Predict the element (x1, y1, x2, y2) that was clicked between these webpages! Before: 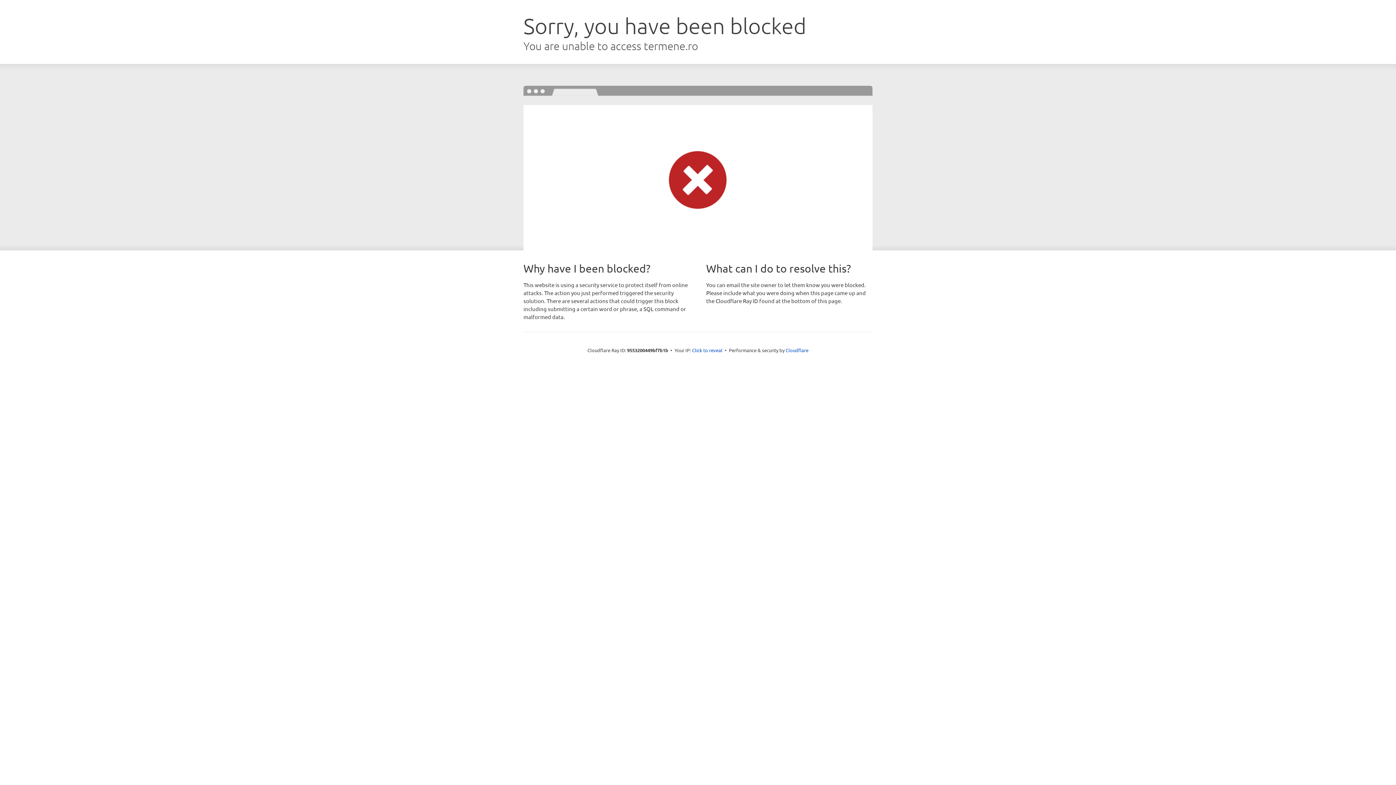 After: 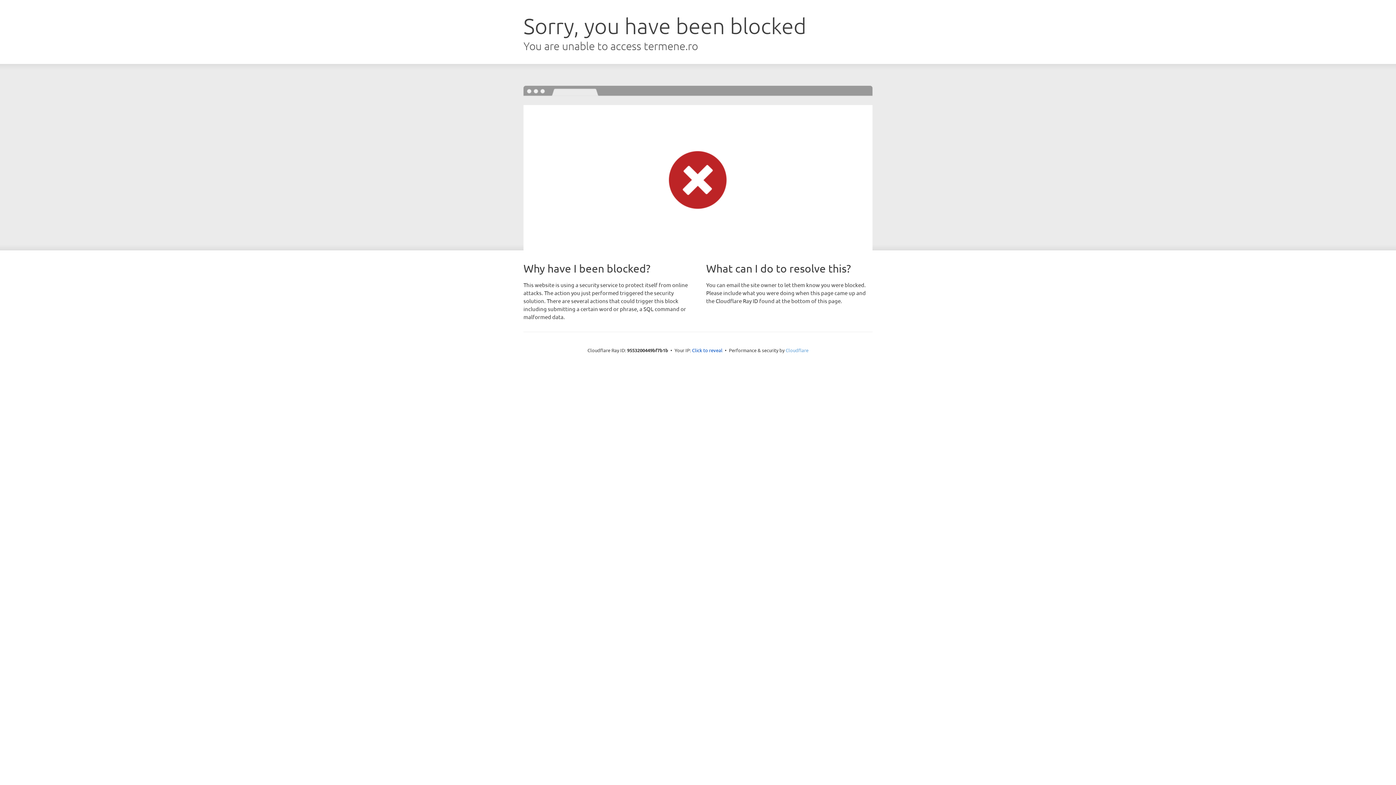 Action: label: Cloudflare bbox: (785, 347, 808, 353)